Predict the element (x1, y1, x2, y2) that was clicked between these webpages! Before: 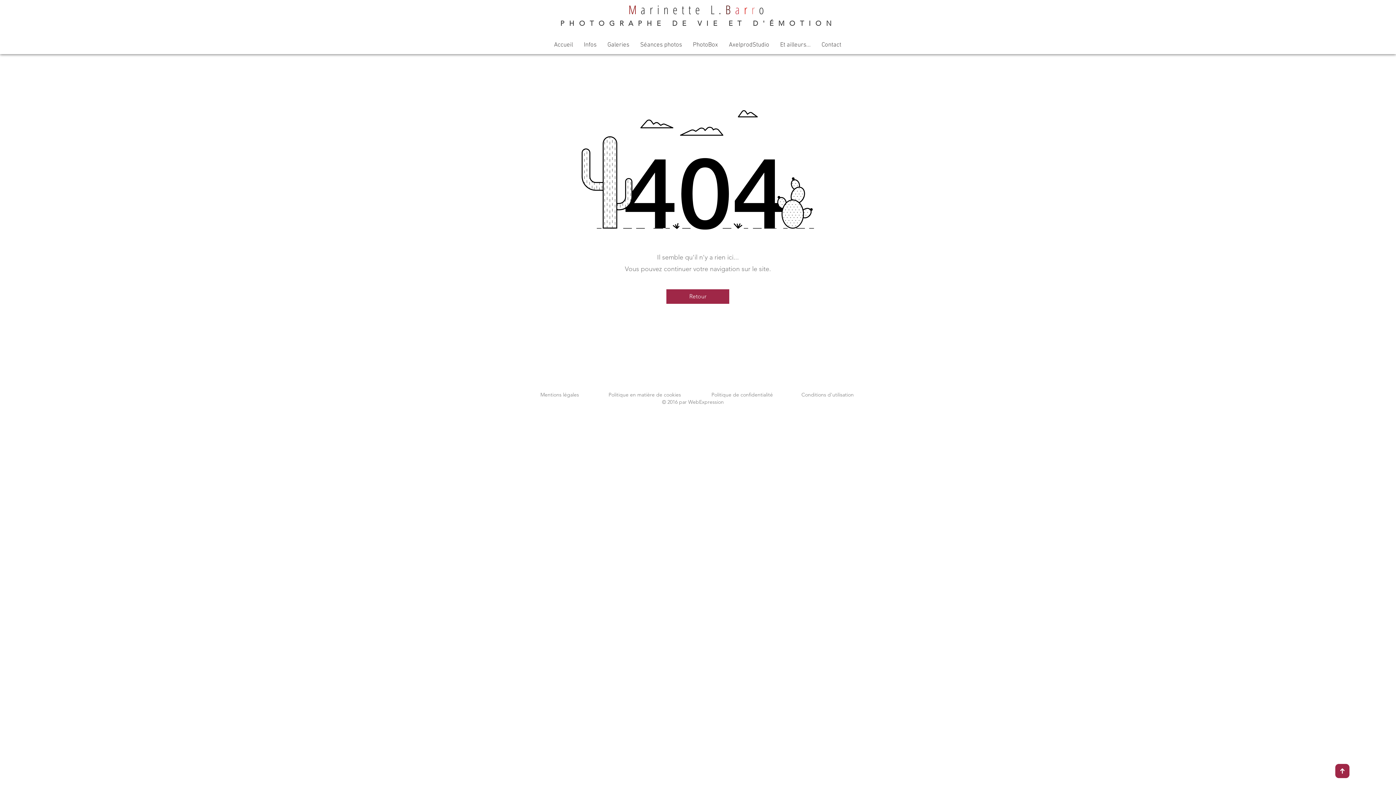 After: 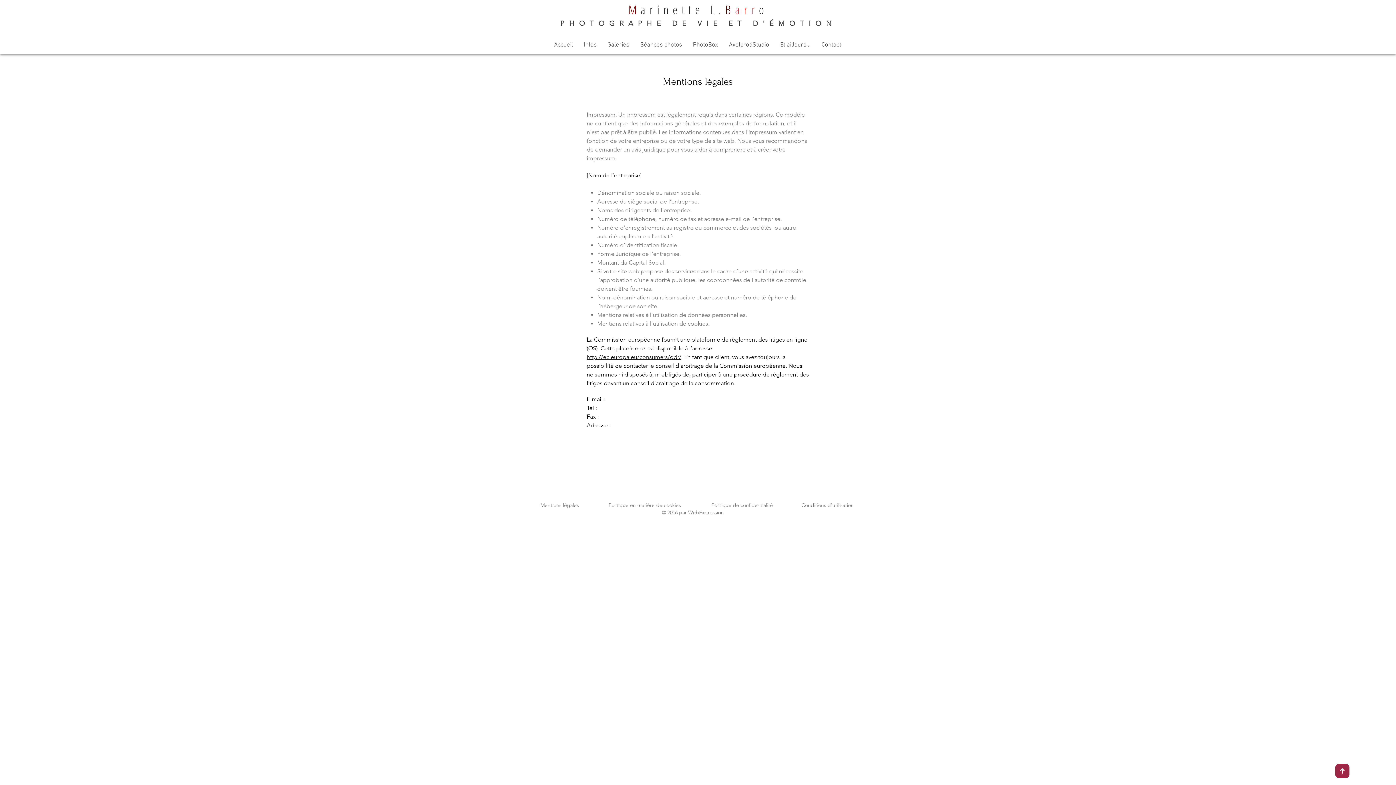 Action: bbox: (540, 391, 579, 398) label: Mentions légales